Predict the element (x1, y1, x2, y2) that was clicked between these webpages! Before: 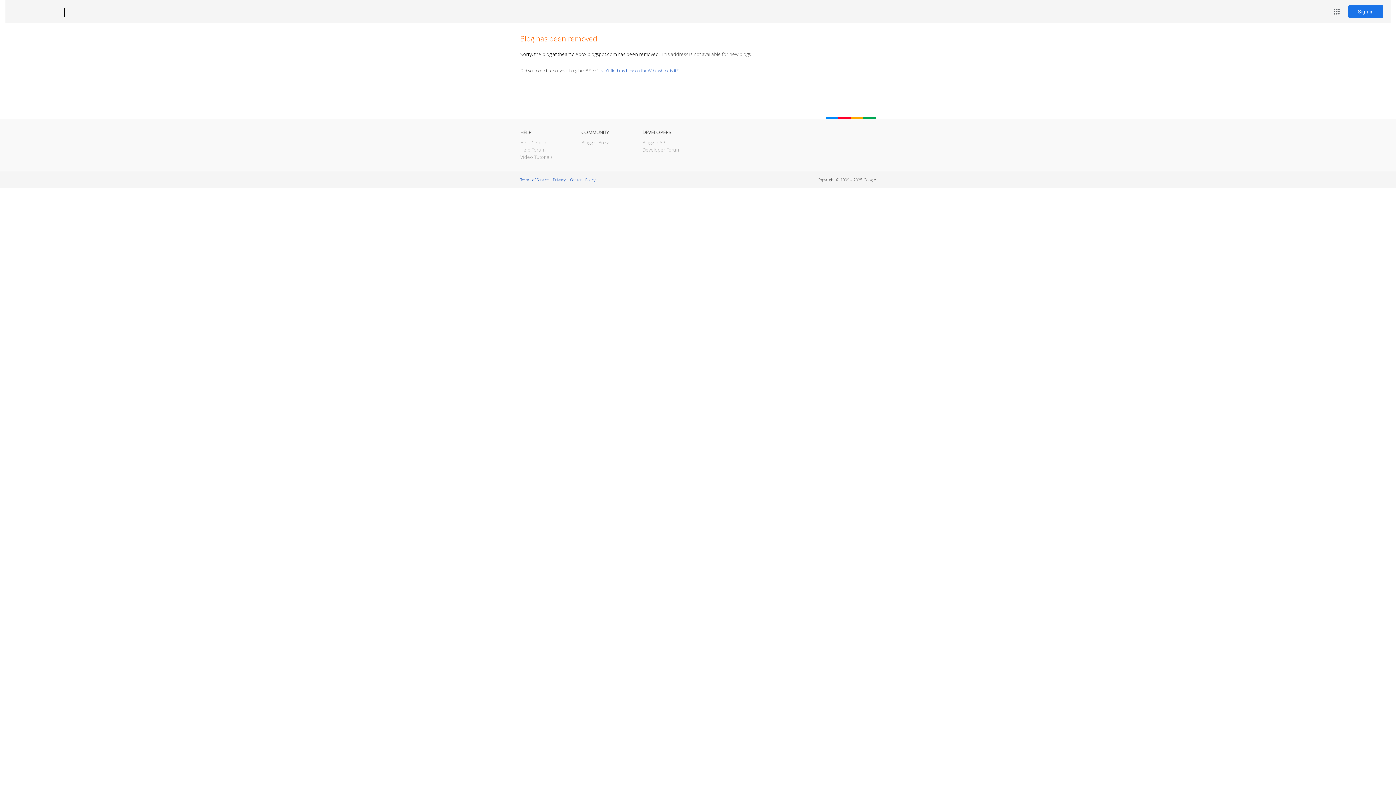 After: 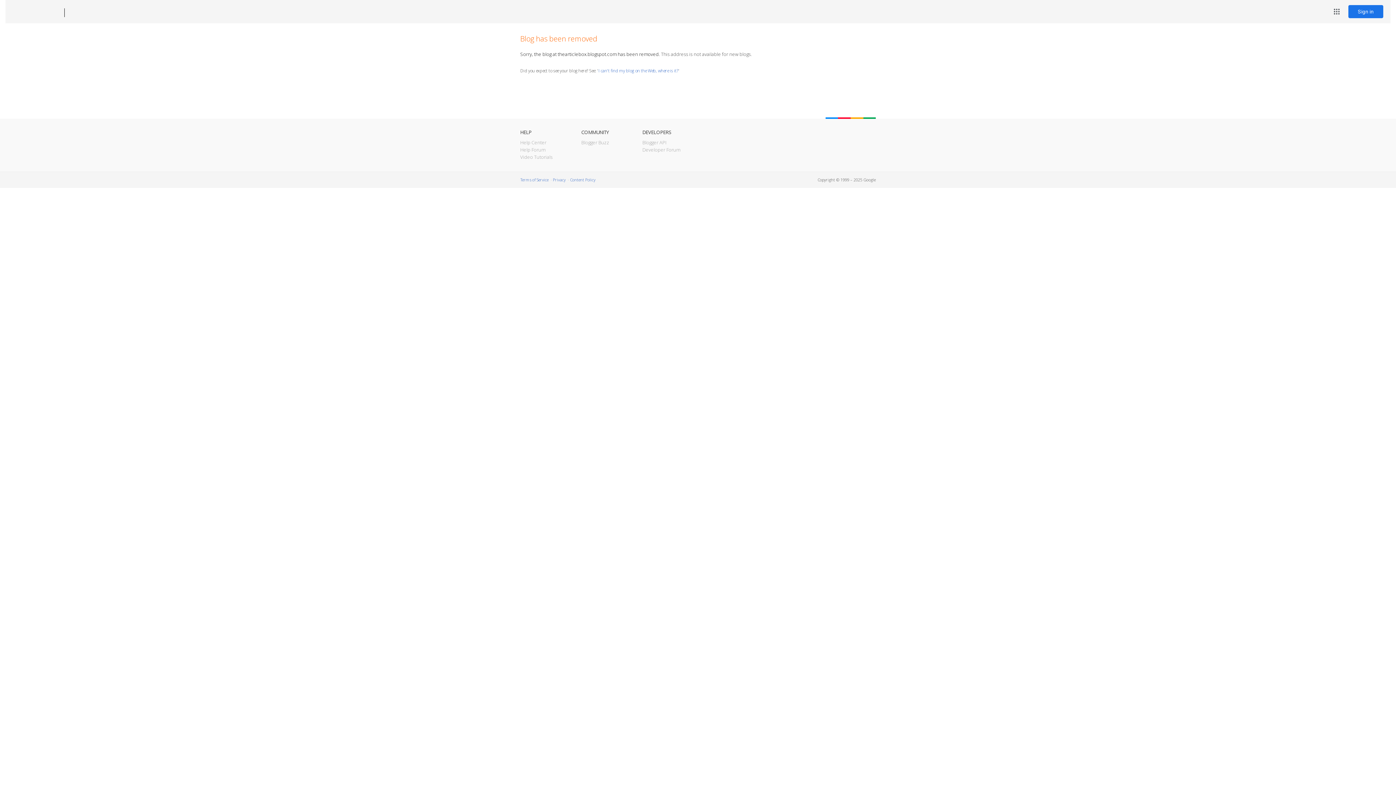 Action: label: Blogger bbox: (12, 7, 53, 17)